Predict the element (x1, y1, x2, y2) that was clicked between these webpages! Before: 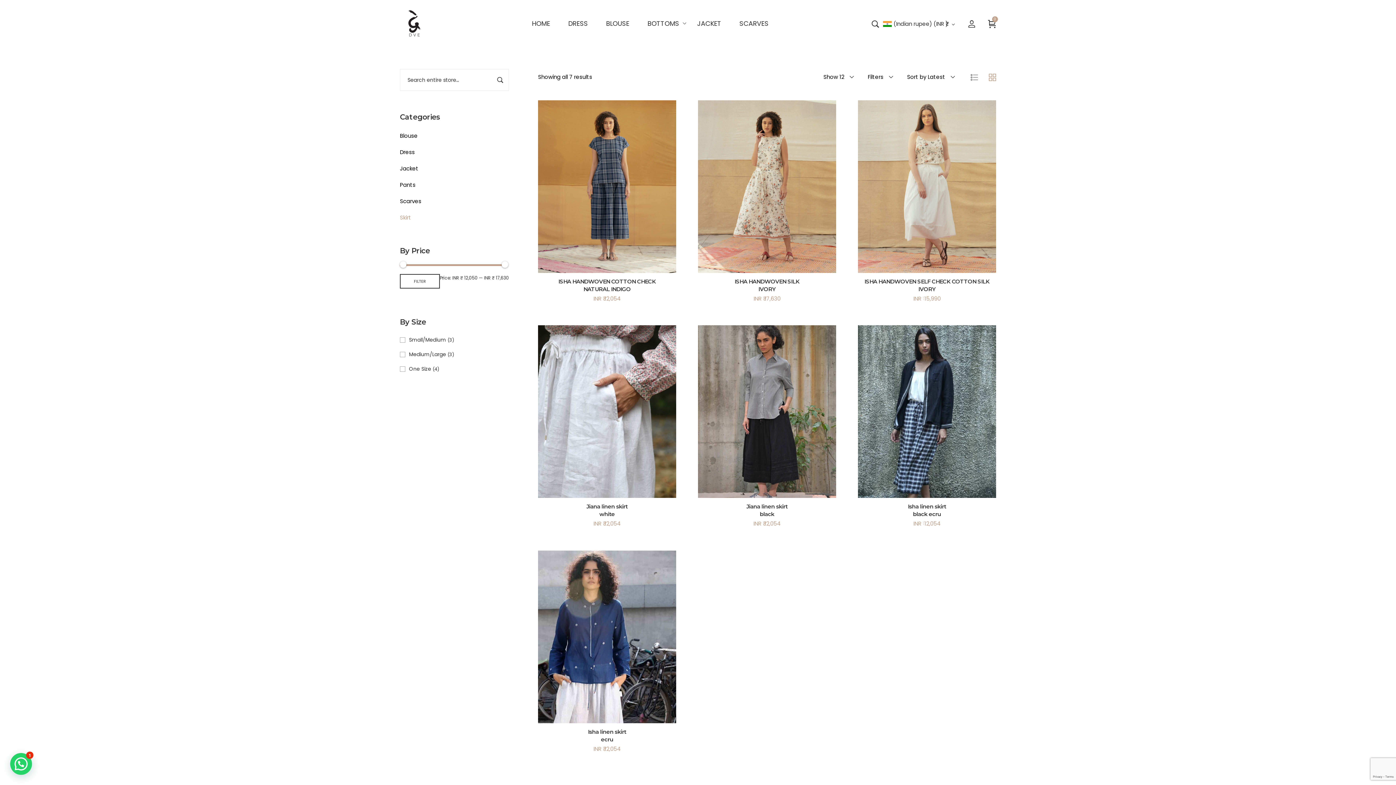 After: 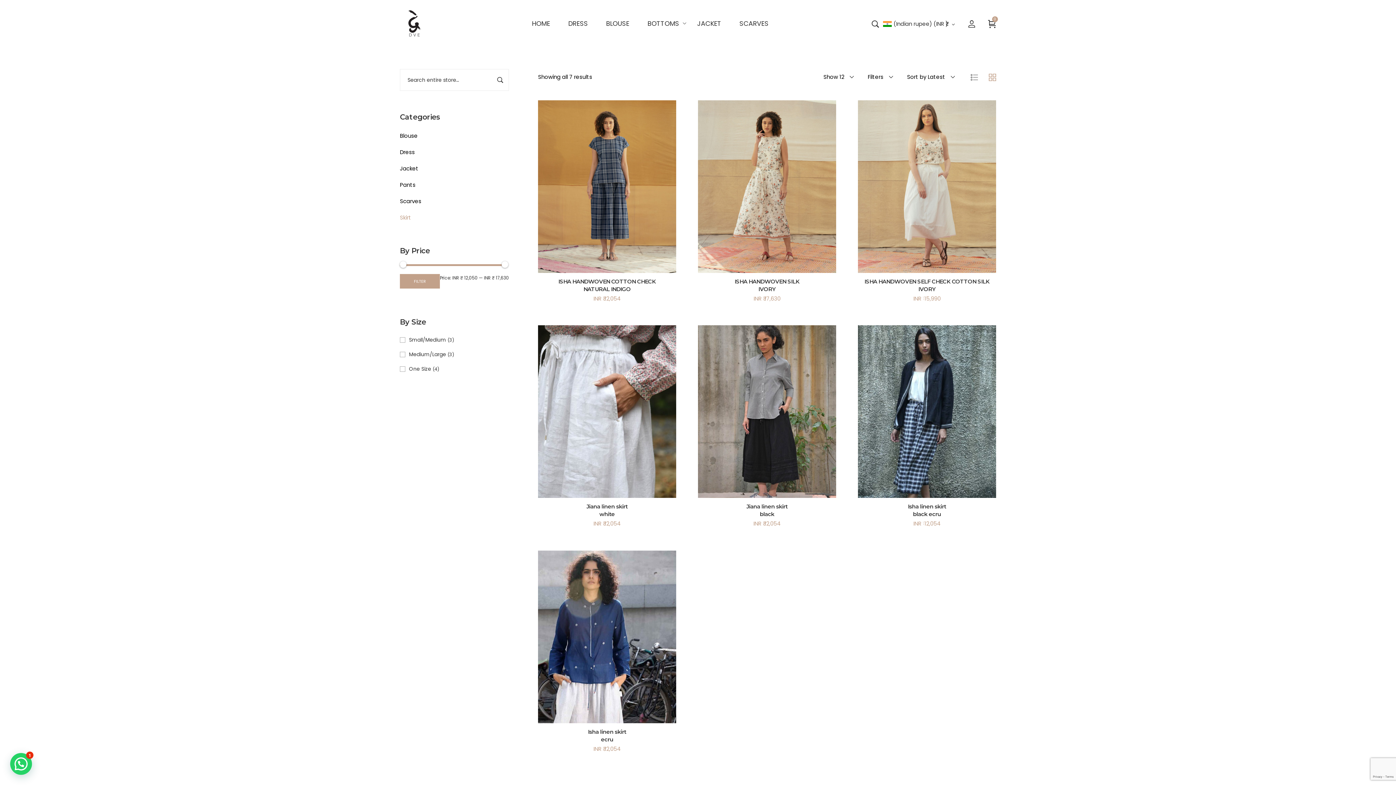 Action: bbox: (488, 227, 509, 244) label: FILTER